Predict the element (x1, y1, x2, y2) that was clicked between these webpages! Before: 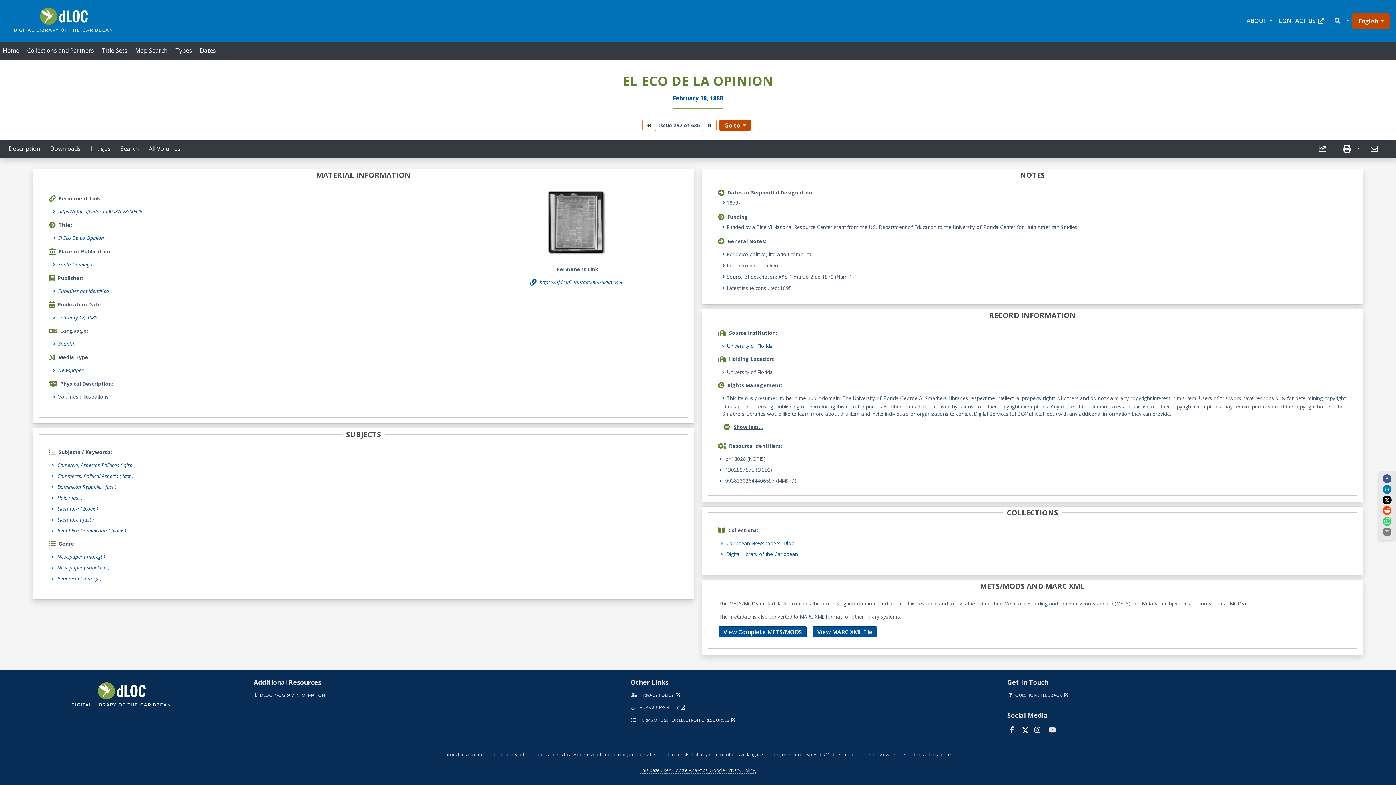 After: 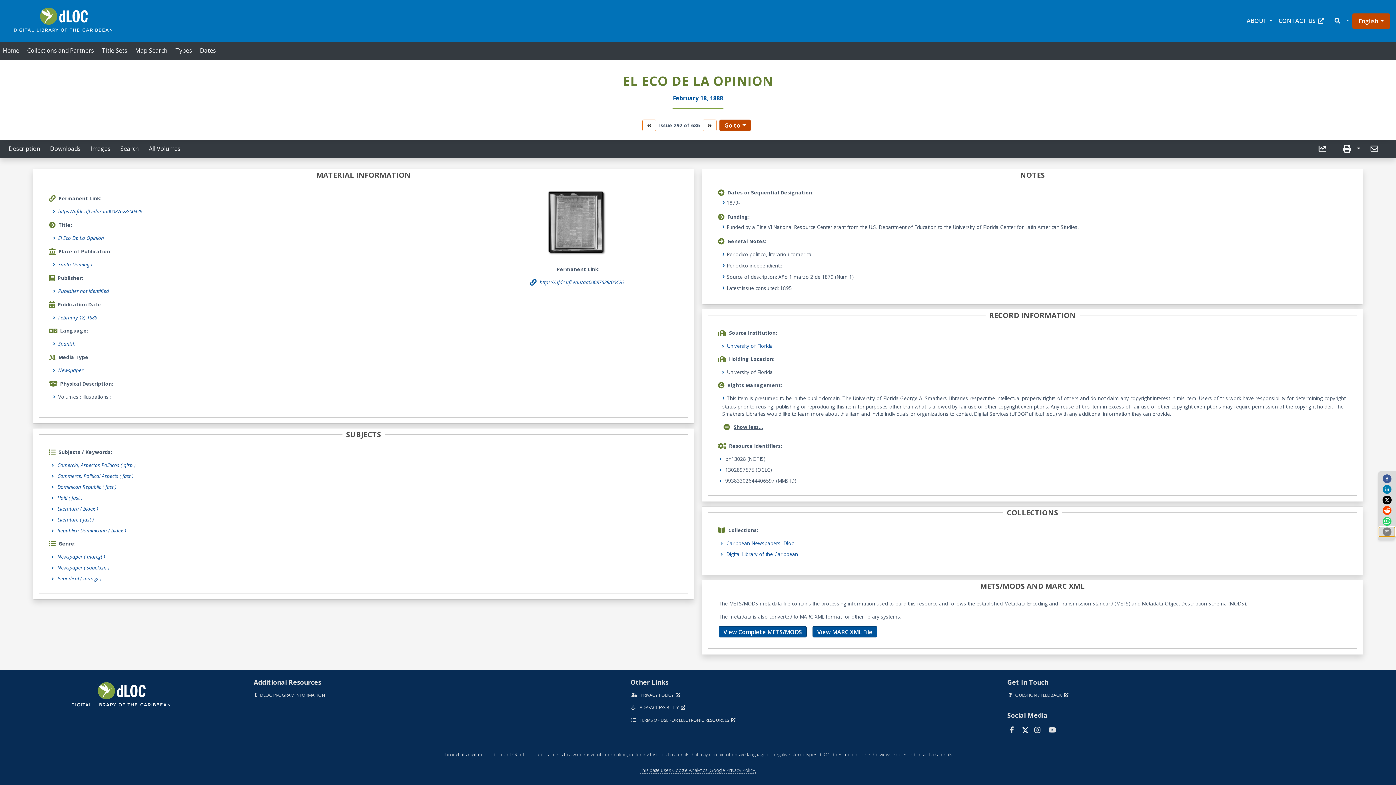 Action: bbox: (1379, 527, 1395, 536) label: send email